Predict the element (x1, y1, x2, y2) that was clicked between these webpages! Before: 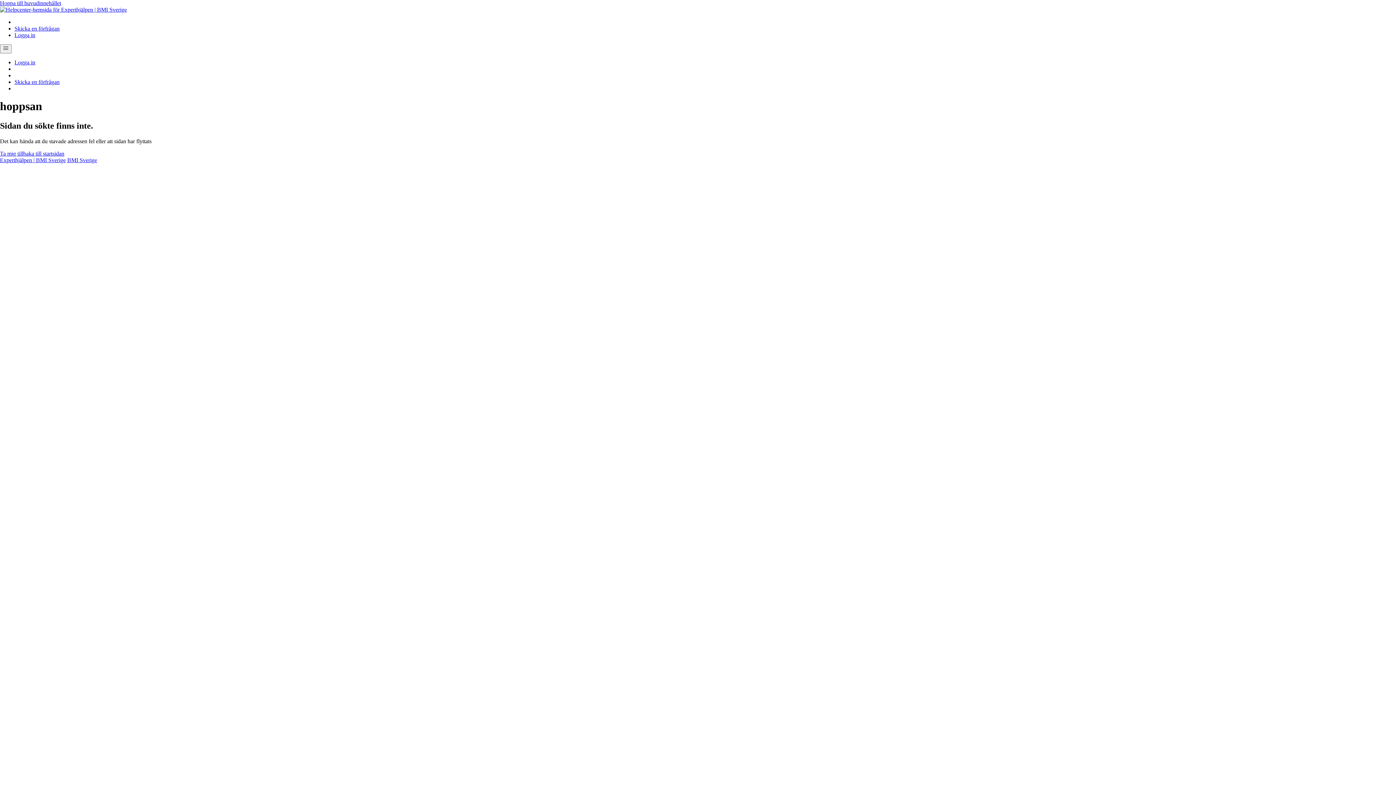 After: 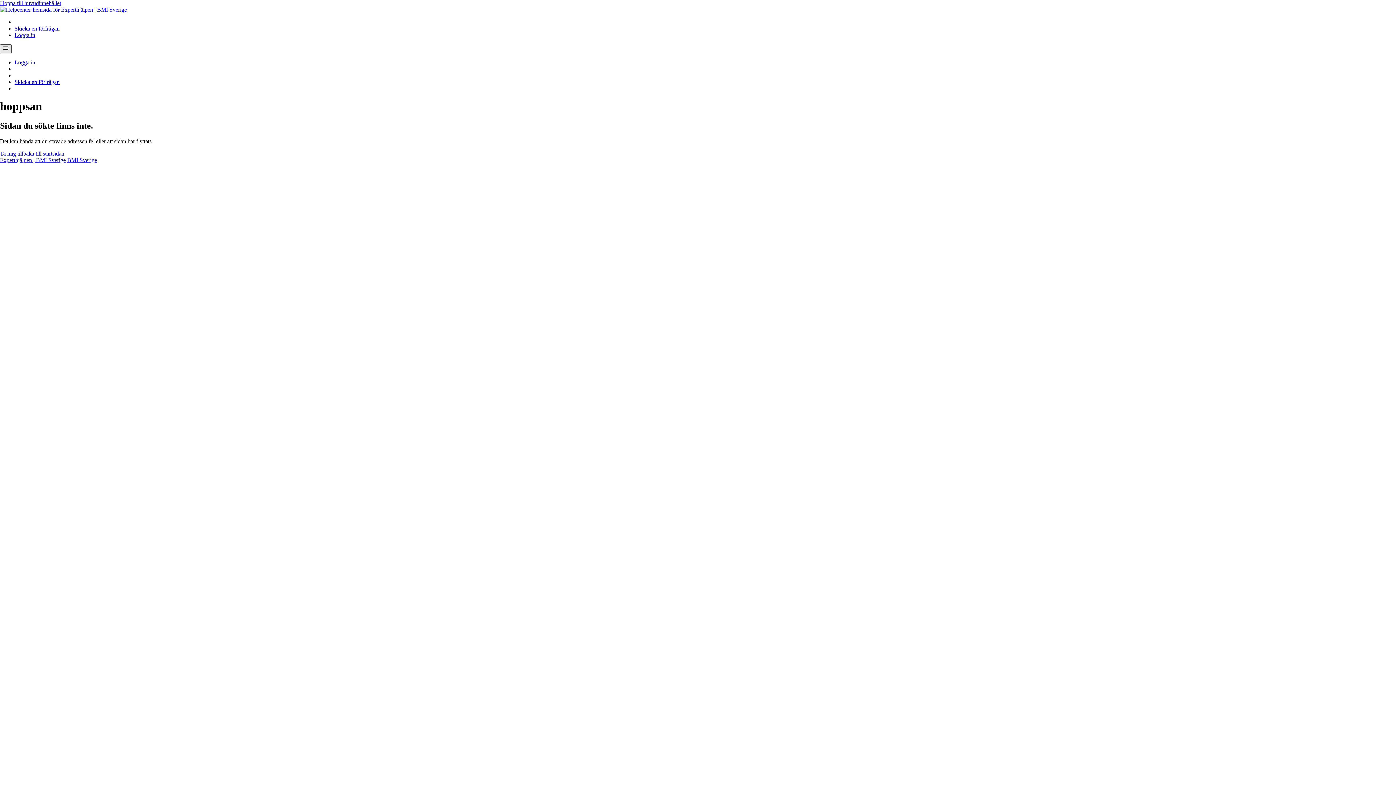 Action: bbox: (0, 44, 11, 53) label: Växla navigeringsmeny